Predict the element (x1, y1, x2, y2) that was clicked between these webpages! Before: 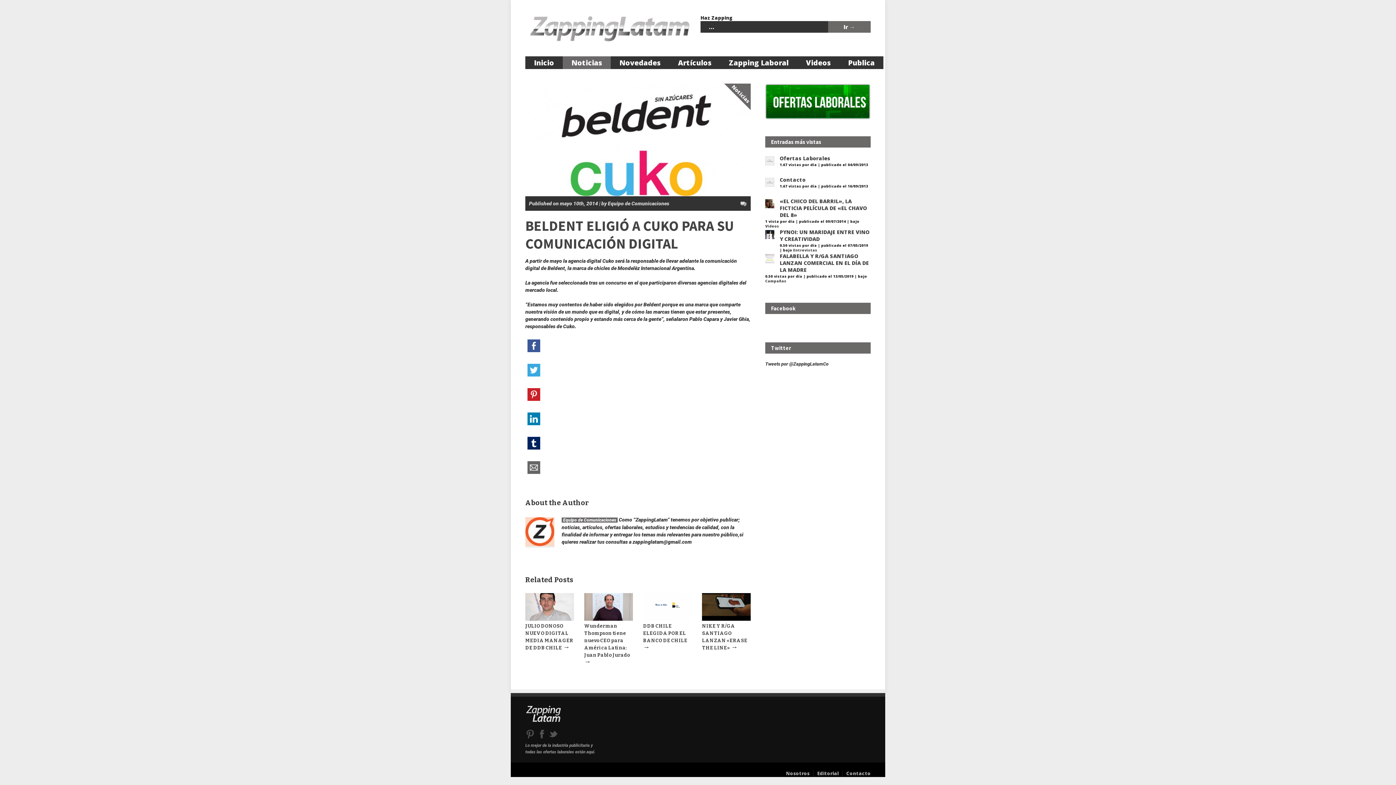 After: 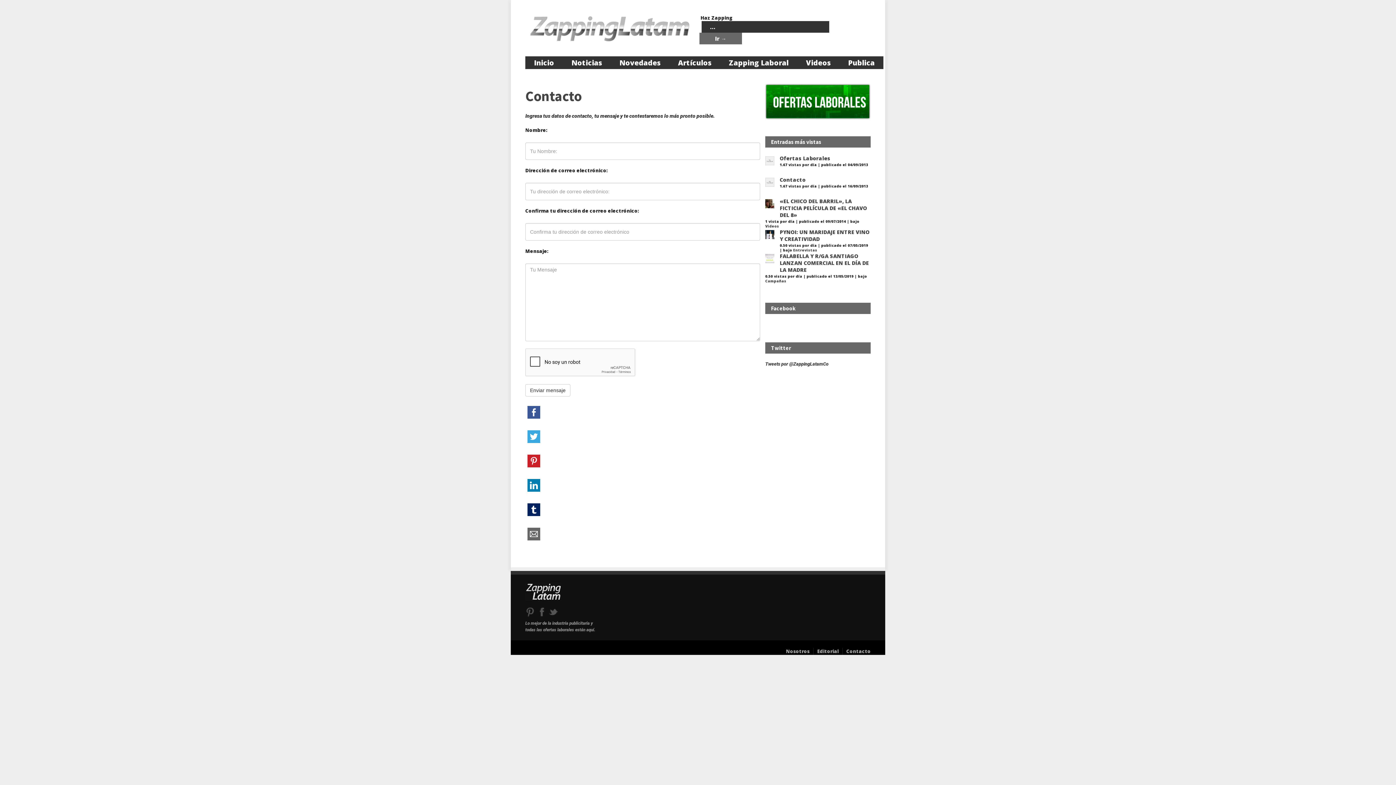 Action: label: Contacto bbox: (842, 770, 870, 776)